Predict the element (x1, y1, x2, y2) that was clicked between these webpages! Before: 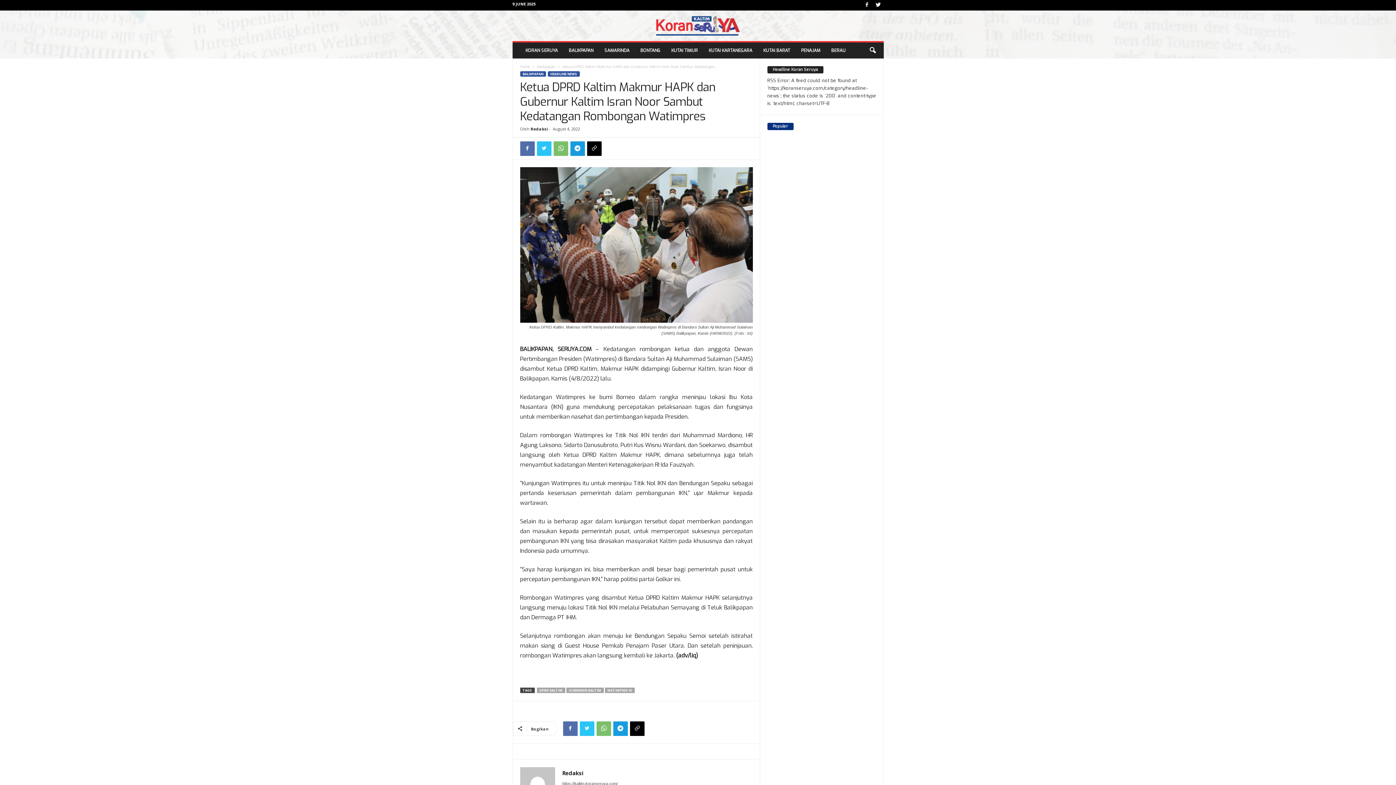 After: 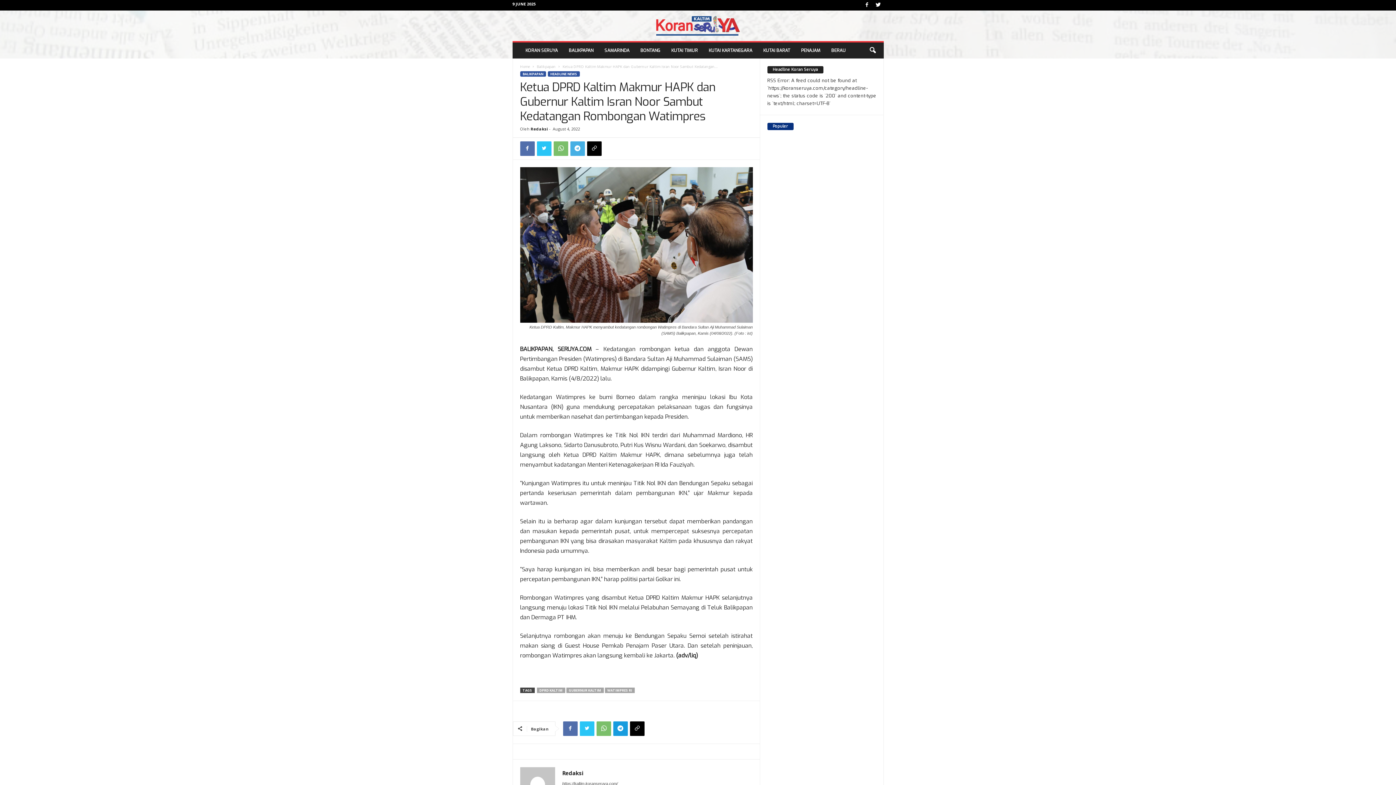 Action: bbox: (570, 141, 584, 155)